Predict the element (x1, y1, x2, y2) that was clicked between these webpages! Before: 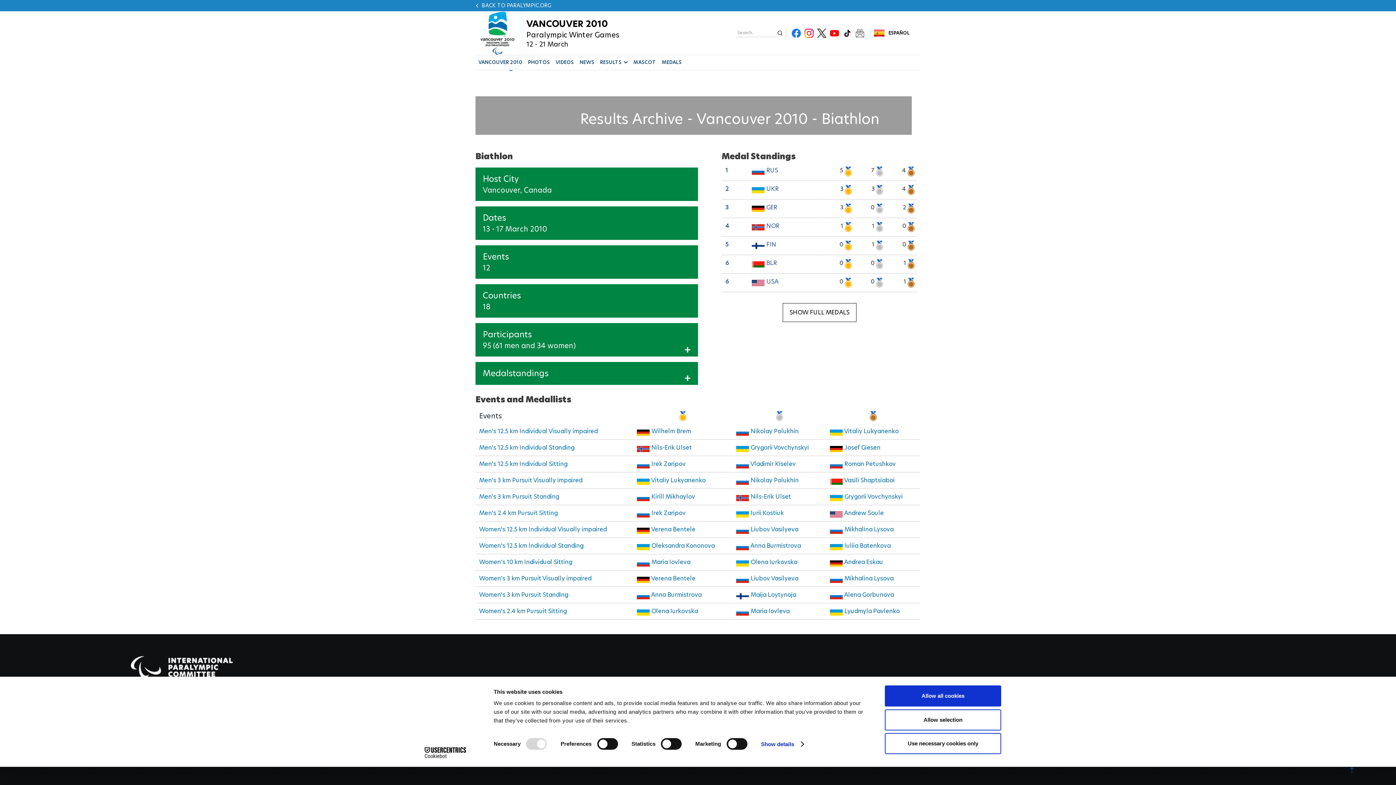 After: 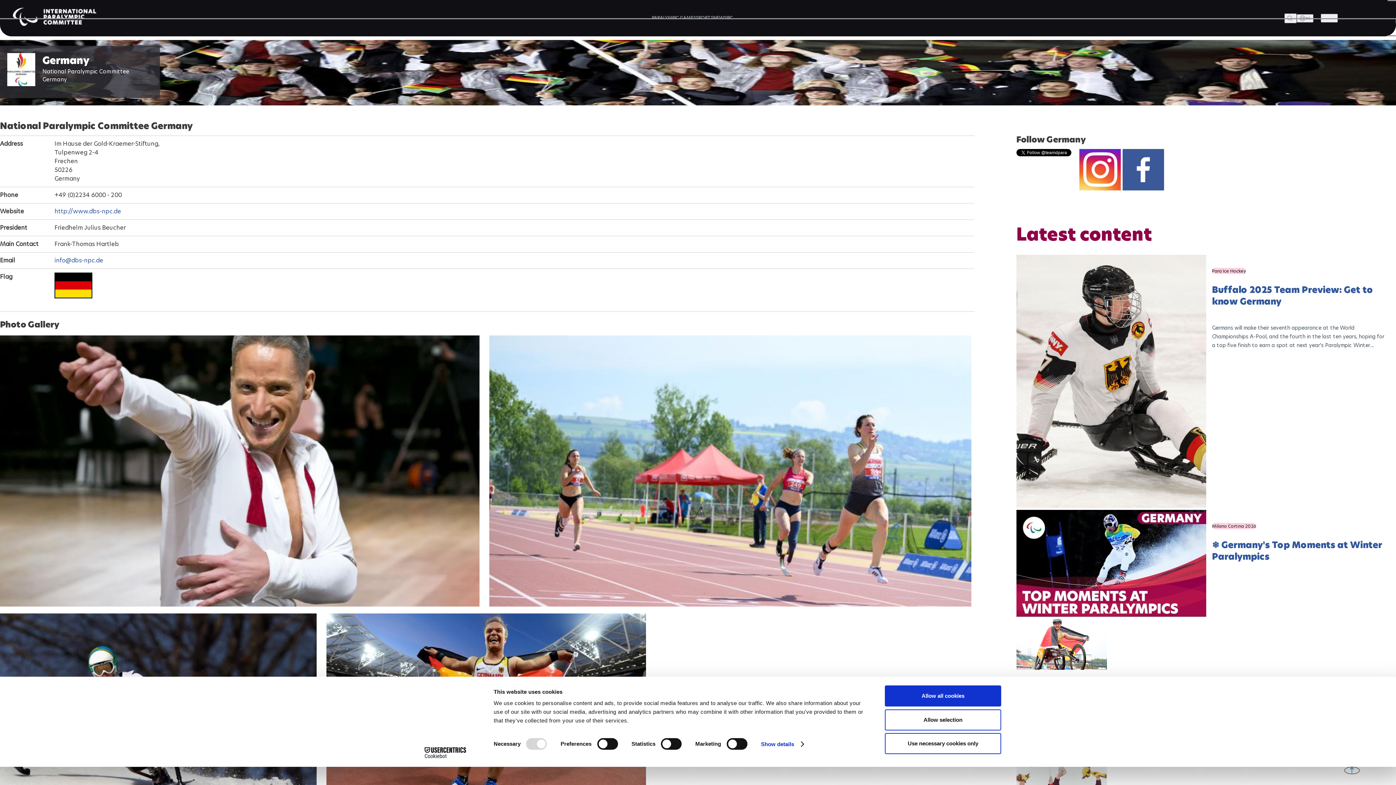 Action: label:   bbox: (830, 558, 844, 566)